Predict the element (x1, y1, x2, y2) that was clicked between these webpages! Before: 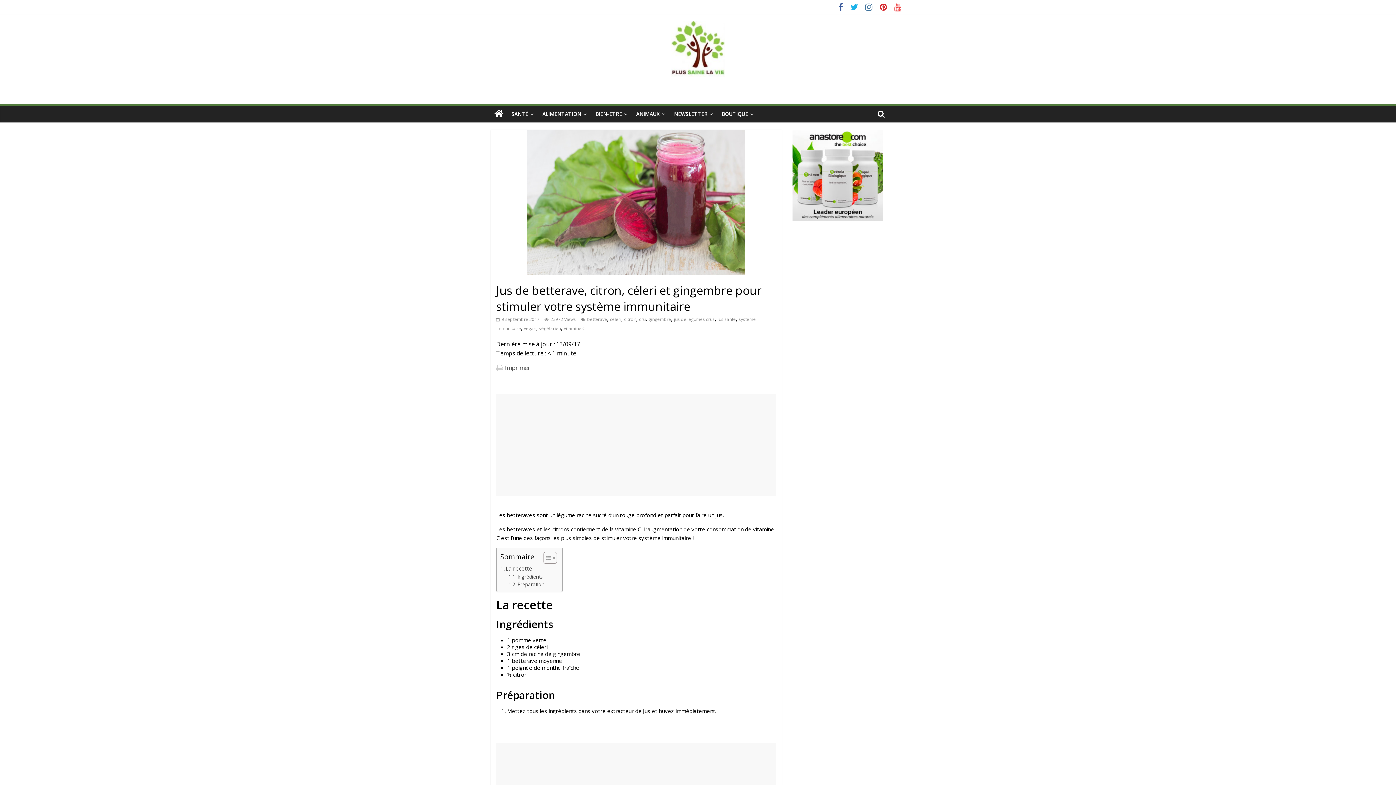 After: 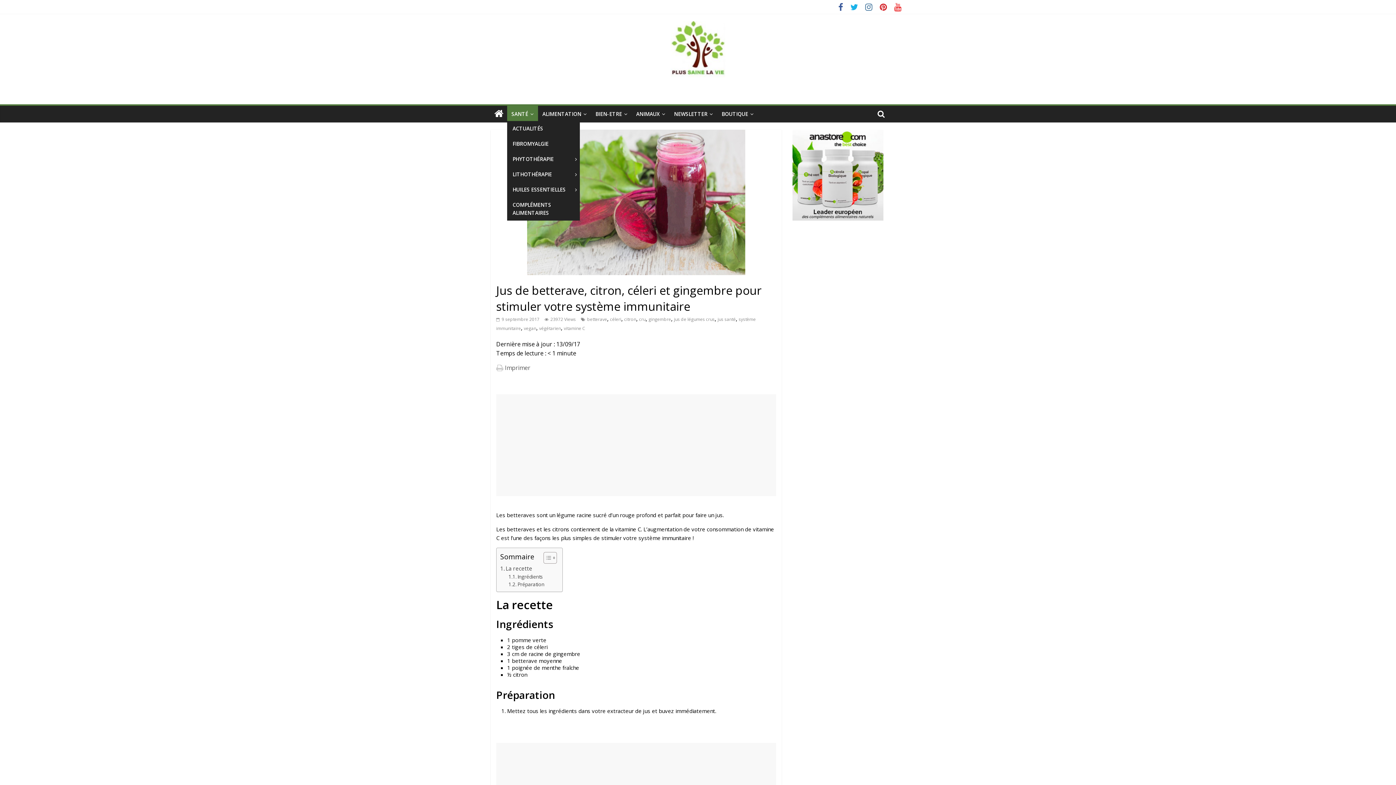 Action: label: SANTÉ bbox: (507, 105, 538, 122)